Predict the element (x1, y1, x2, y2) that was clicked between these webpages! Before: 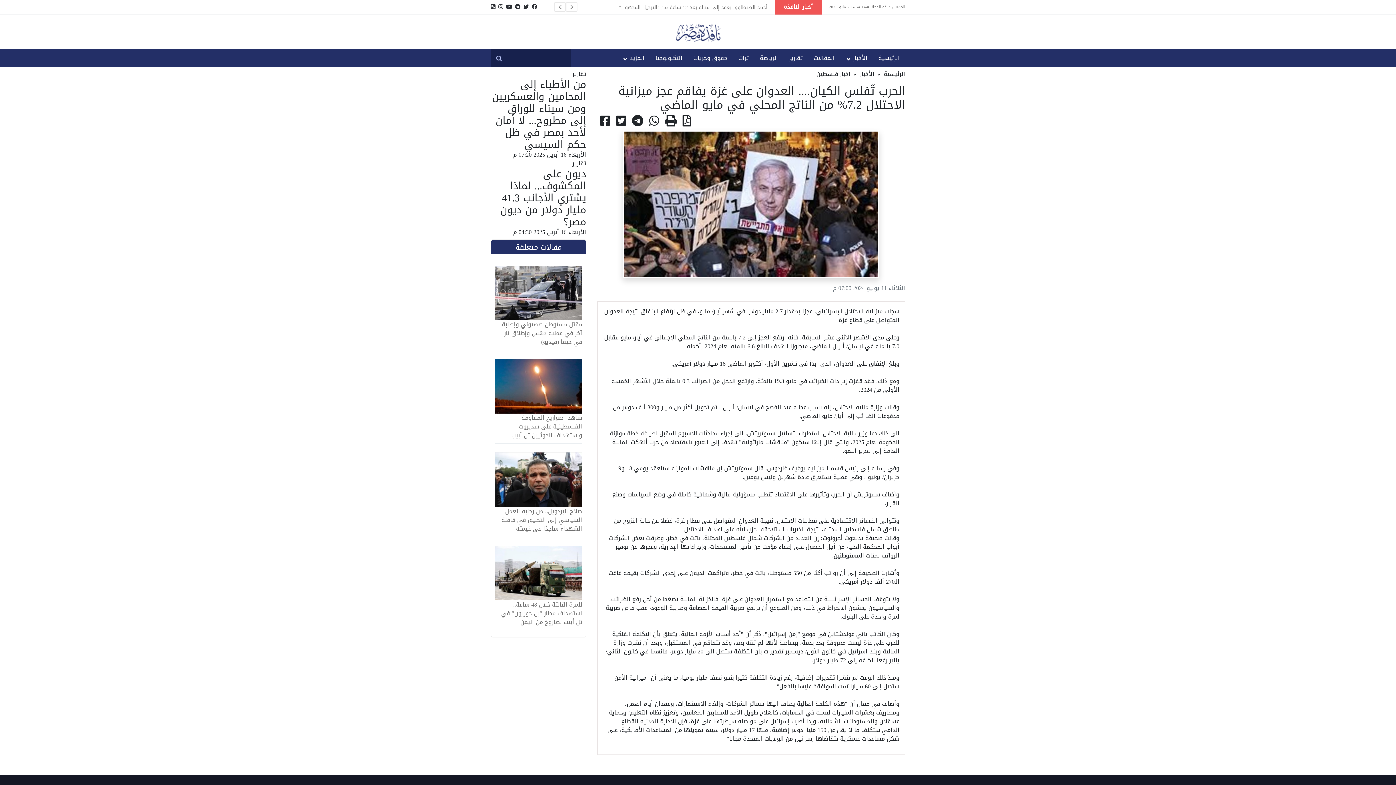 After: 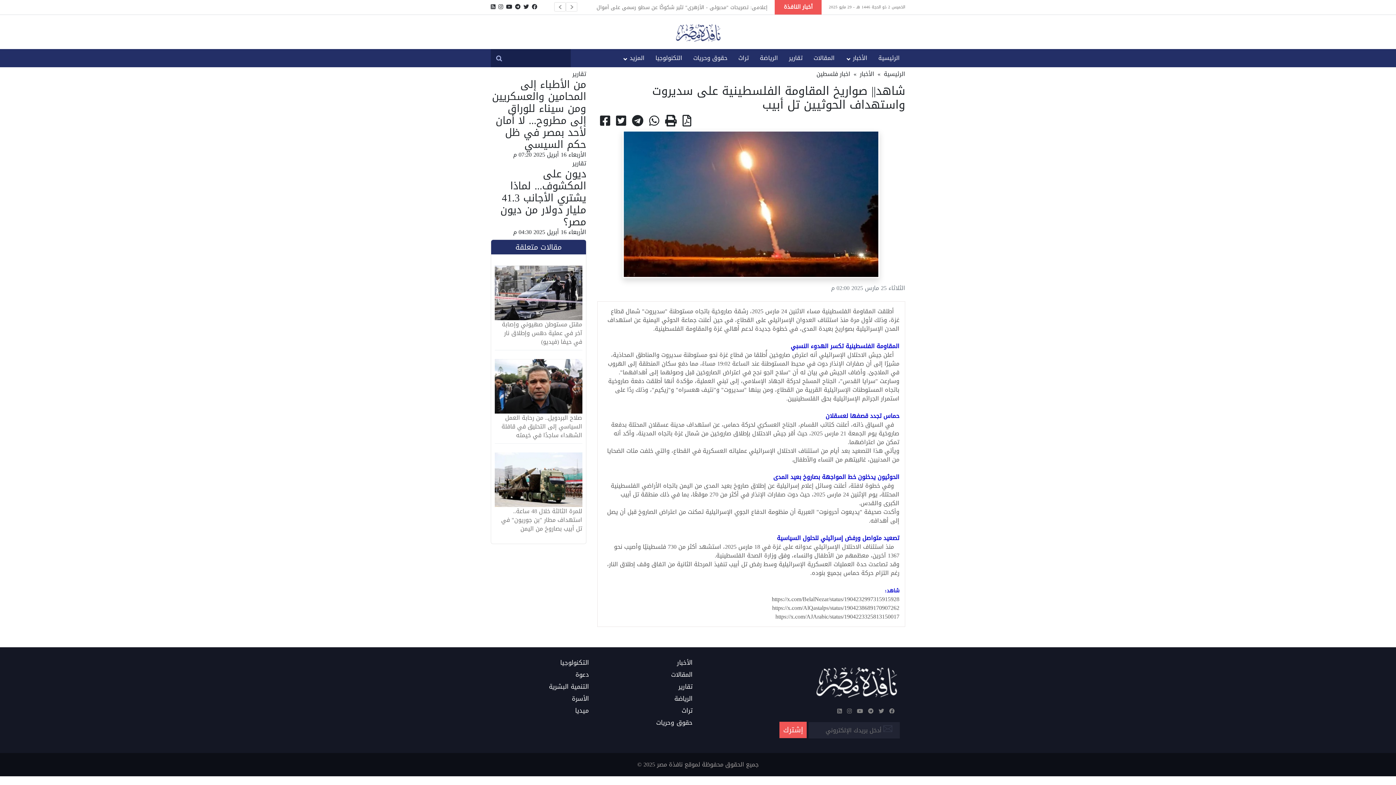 Action: bbox: (494, 413, 582, 440) label: شاهد|| صواريخ المقاومة الفلسطينية على سديروت واستهداف الحوثيين تل أبيب